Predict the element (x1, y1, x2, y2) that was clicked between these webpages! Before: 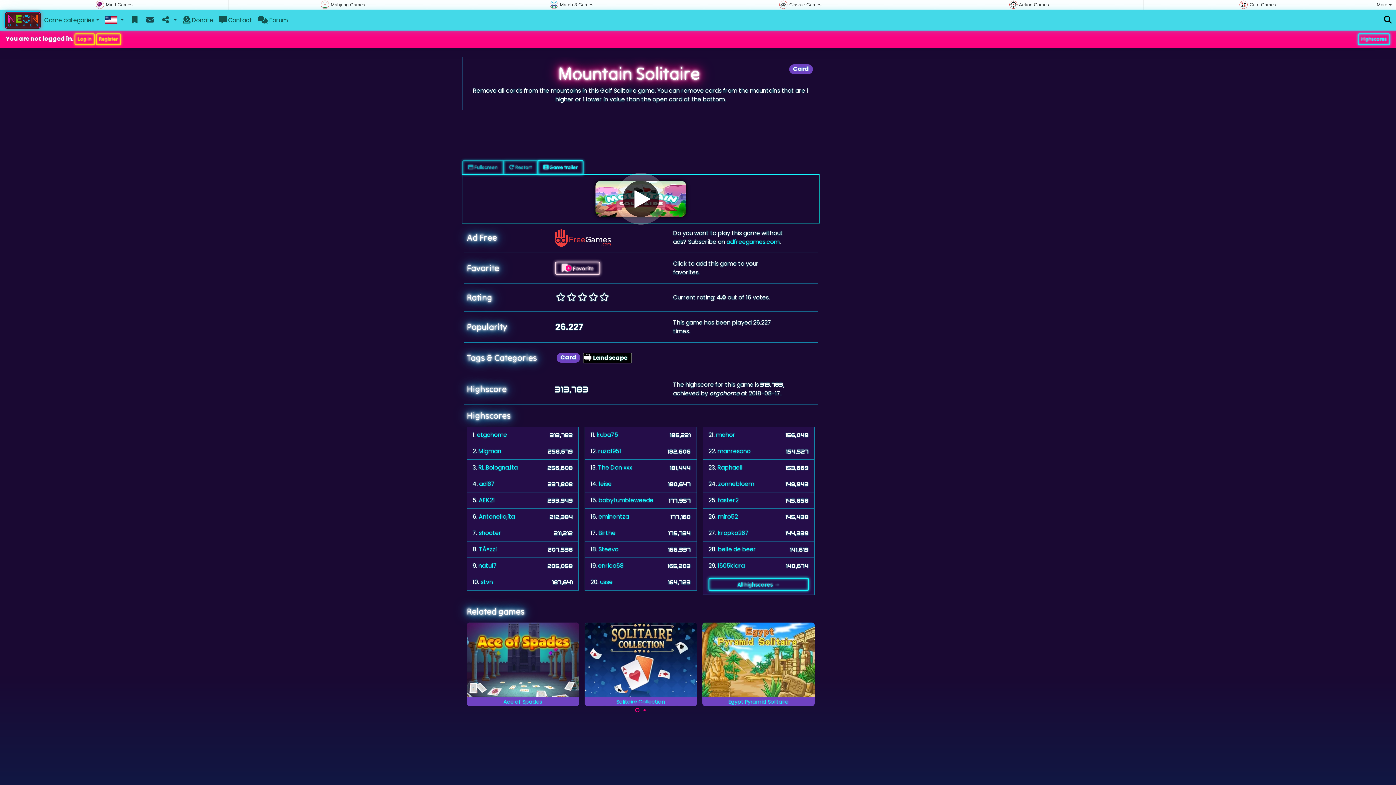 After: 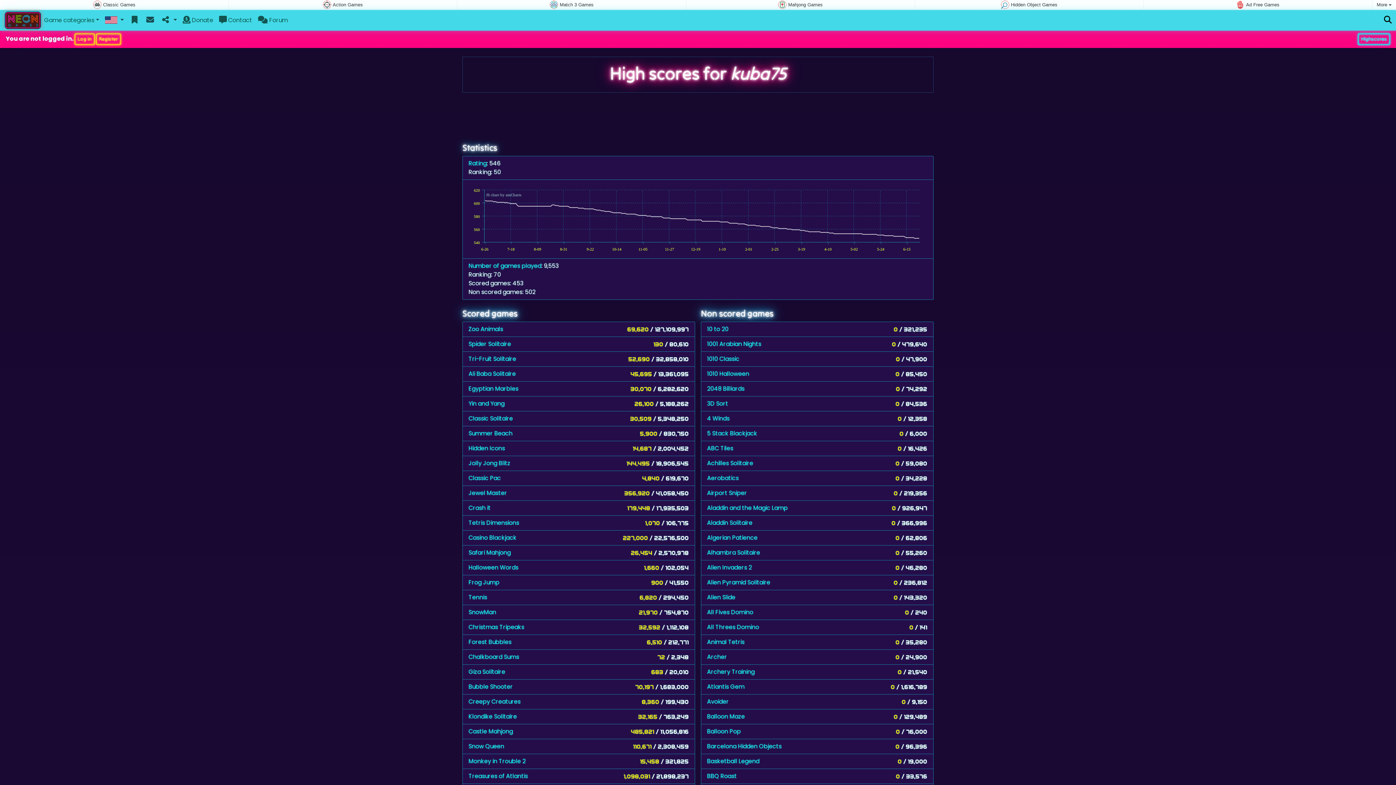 Action: bbox: (596, 430, 618, 439) label: kuba75